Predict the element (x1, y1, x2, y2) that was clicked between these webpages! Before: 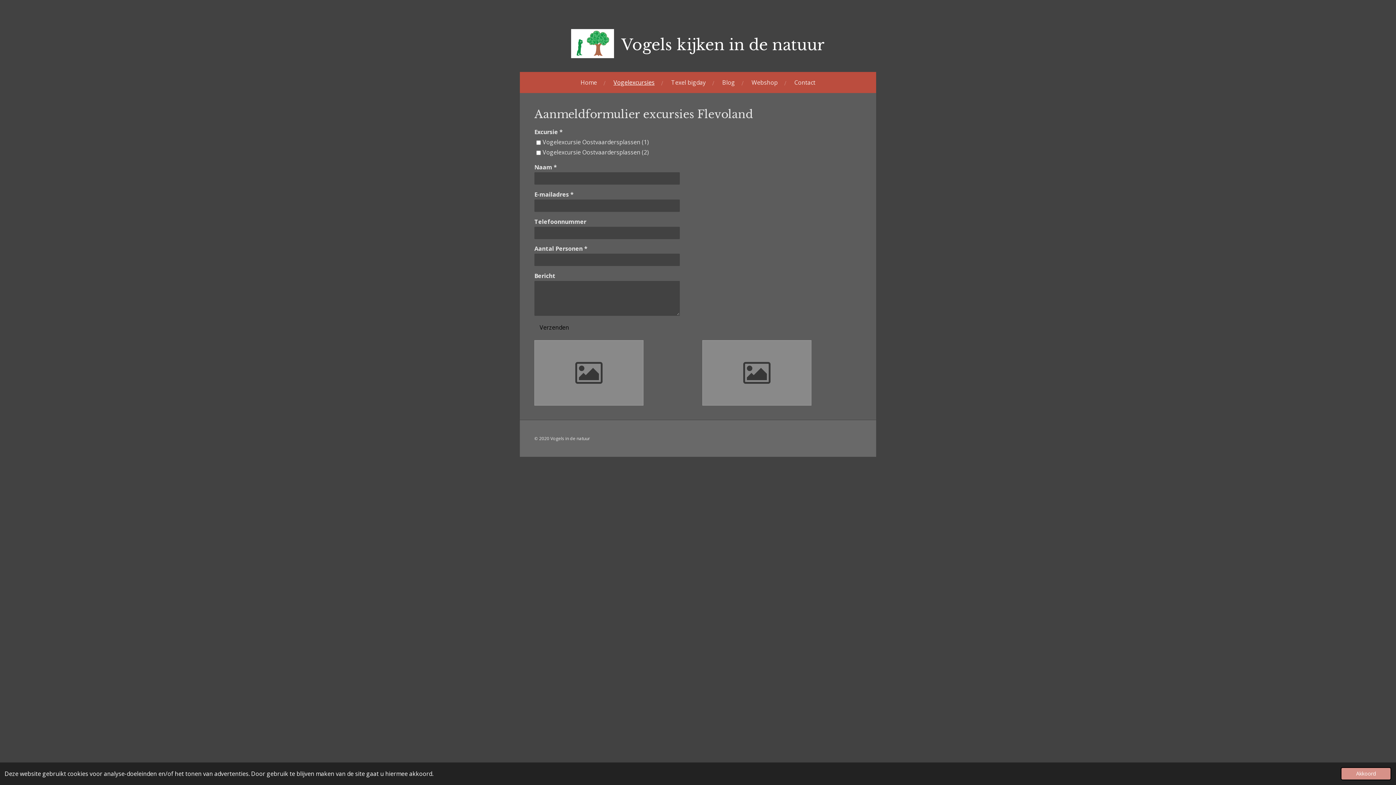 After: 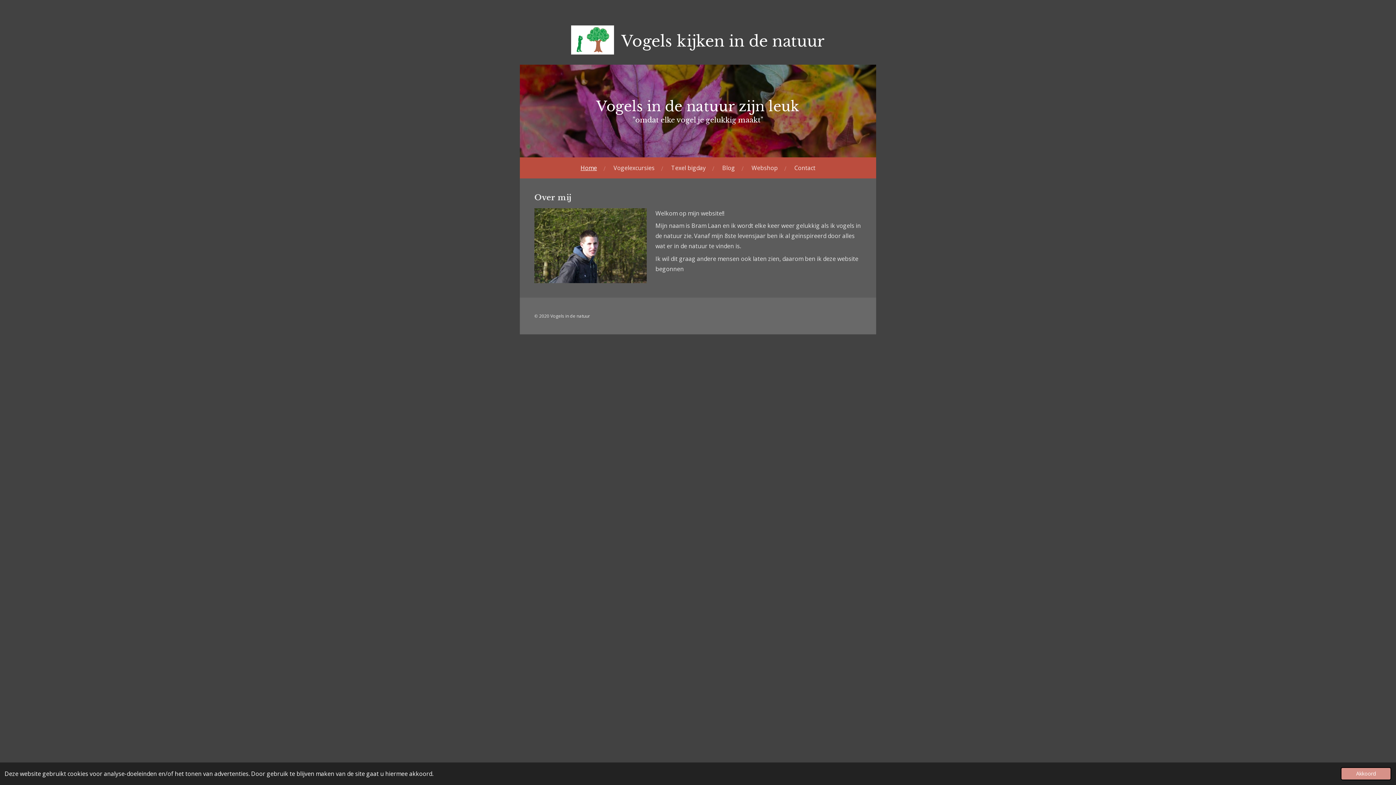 Action: bbox: (576, 75, 601, 89) label: Home